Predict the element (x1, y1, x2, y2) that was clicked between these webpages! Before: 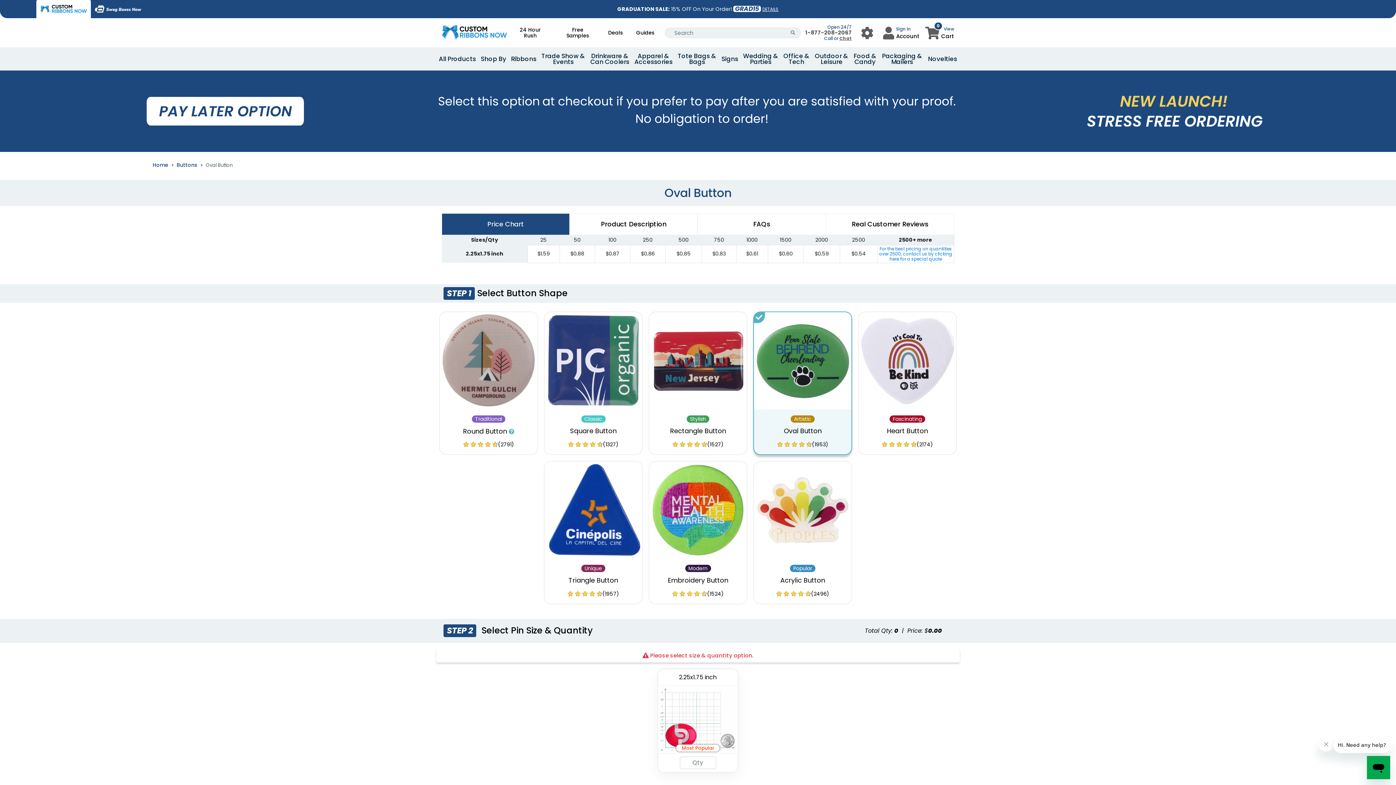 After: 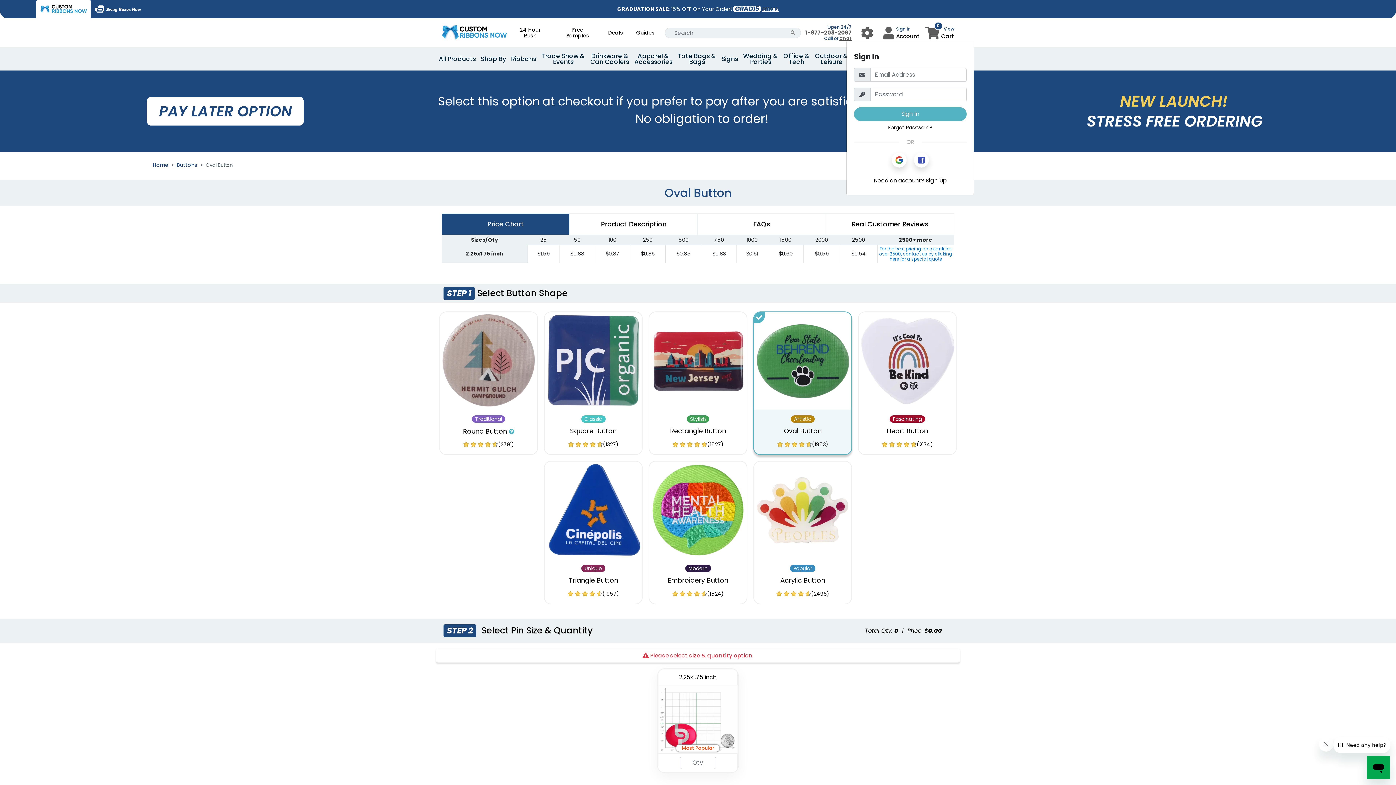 Action: bbox: (896, 32, 916, 40) label: Account